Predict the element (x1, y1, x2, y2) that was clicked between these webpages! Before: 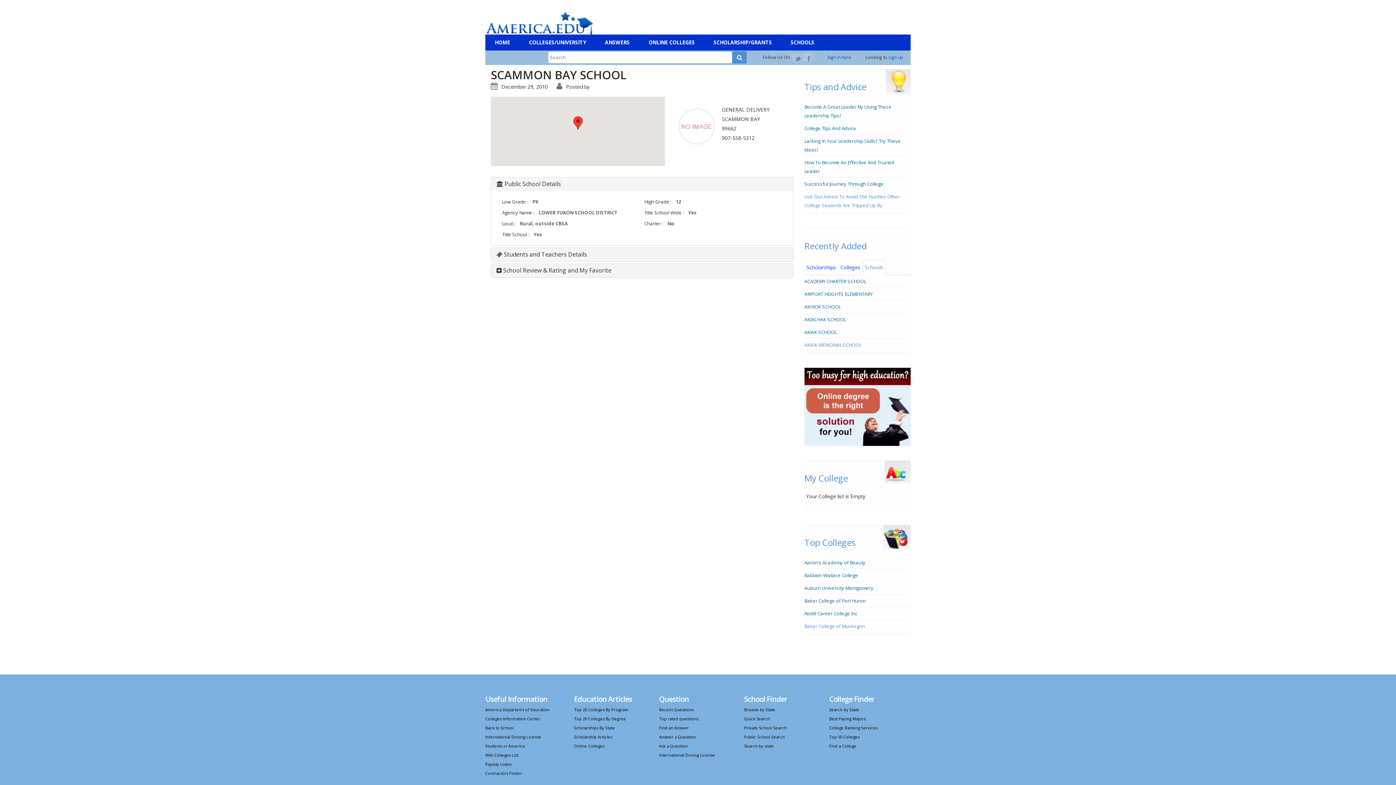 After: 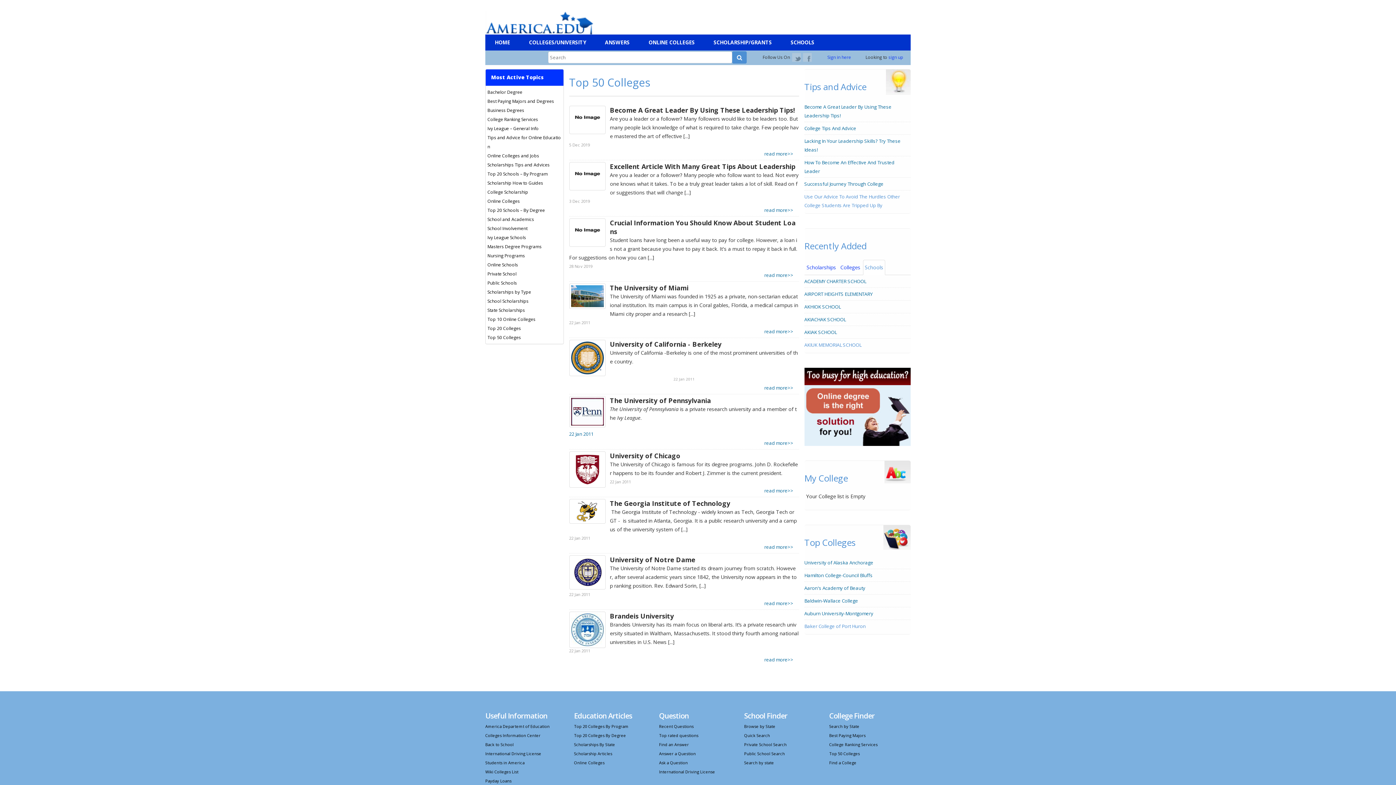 Action: bbox: (829, 734, 860, 740) label: Top 50 Colleges